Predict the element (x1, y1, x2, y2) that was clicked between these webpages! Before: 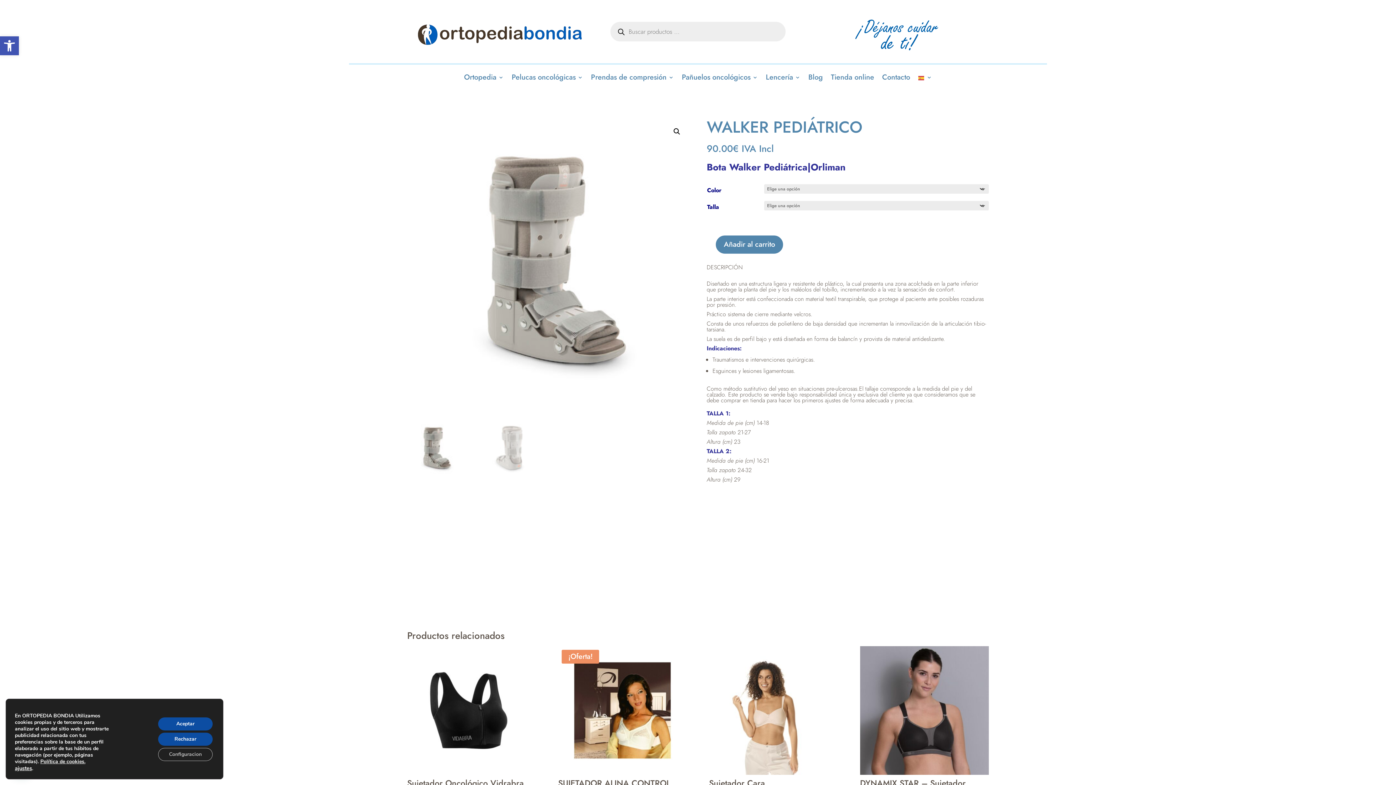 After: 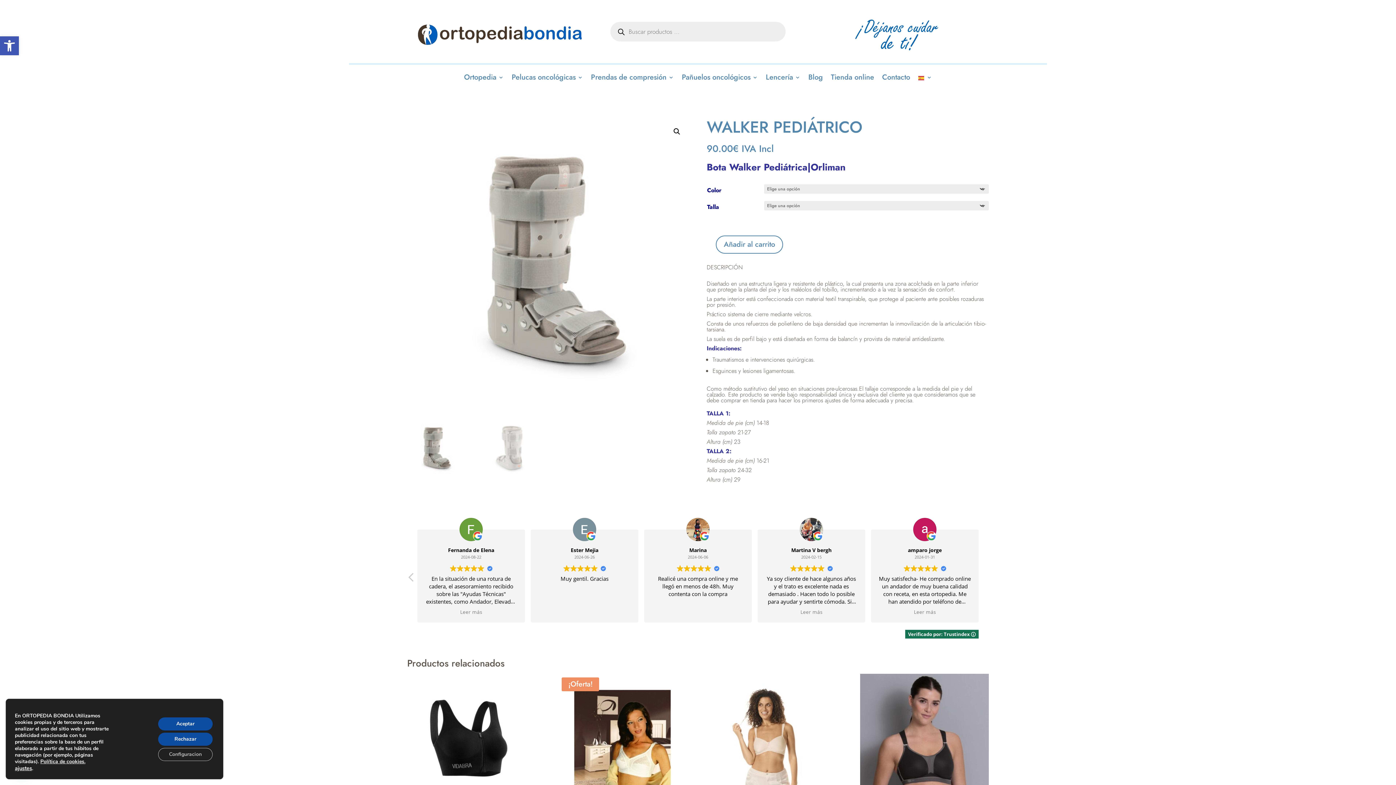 Action: label: Añadir al carrito bbox: (716, 235, 783, 253)